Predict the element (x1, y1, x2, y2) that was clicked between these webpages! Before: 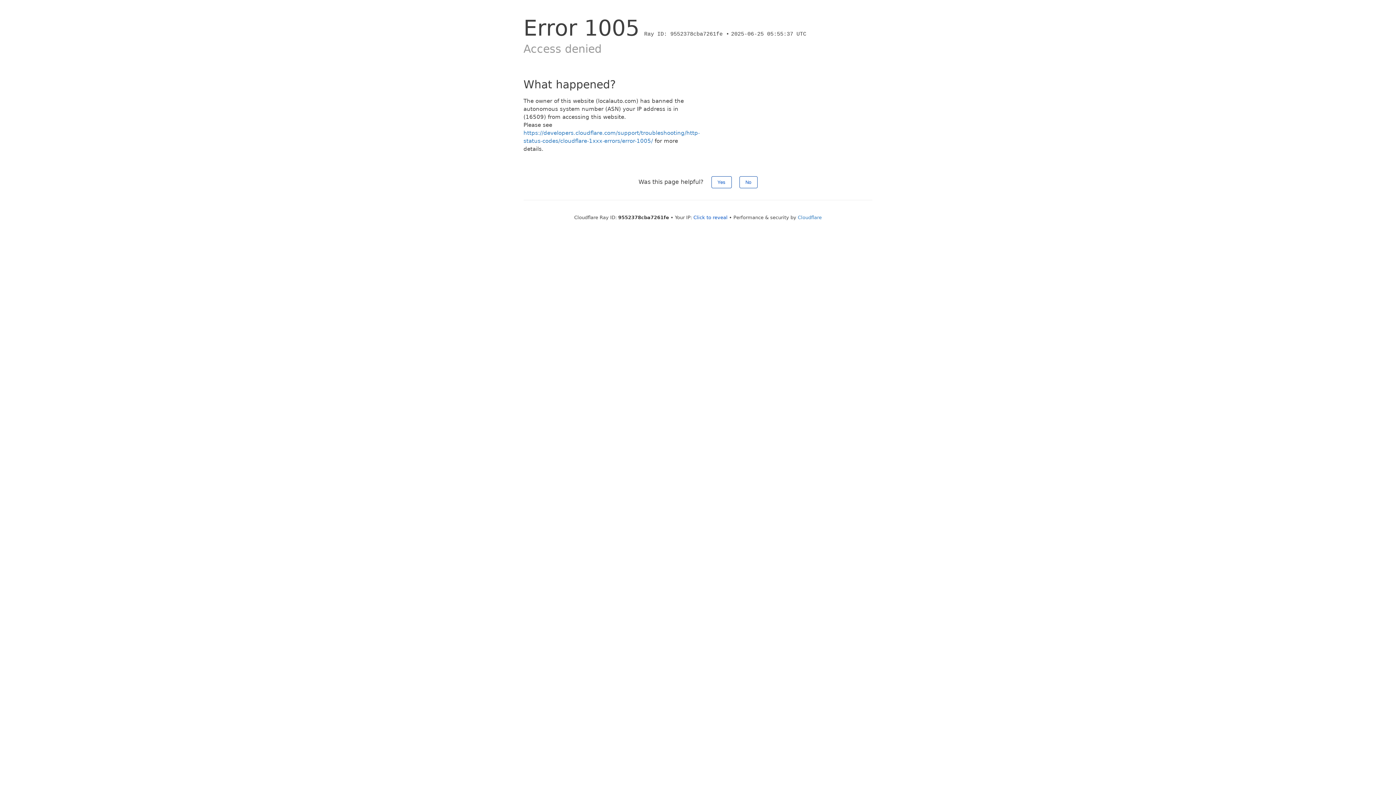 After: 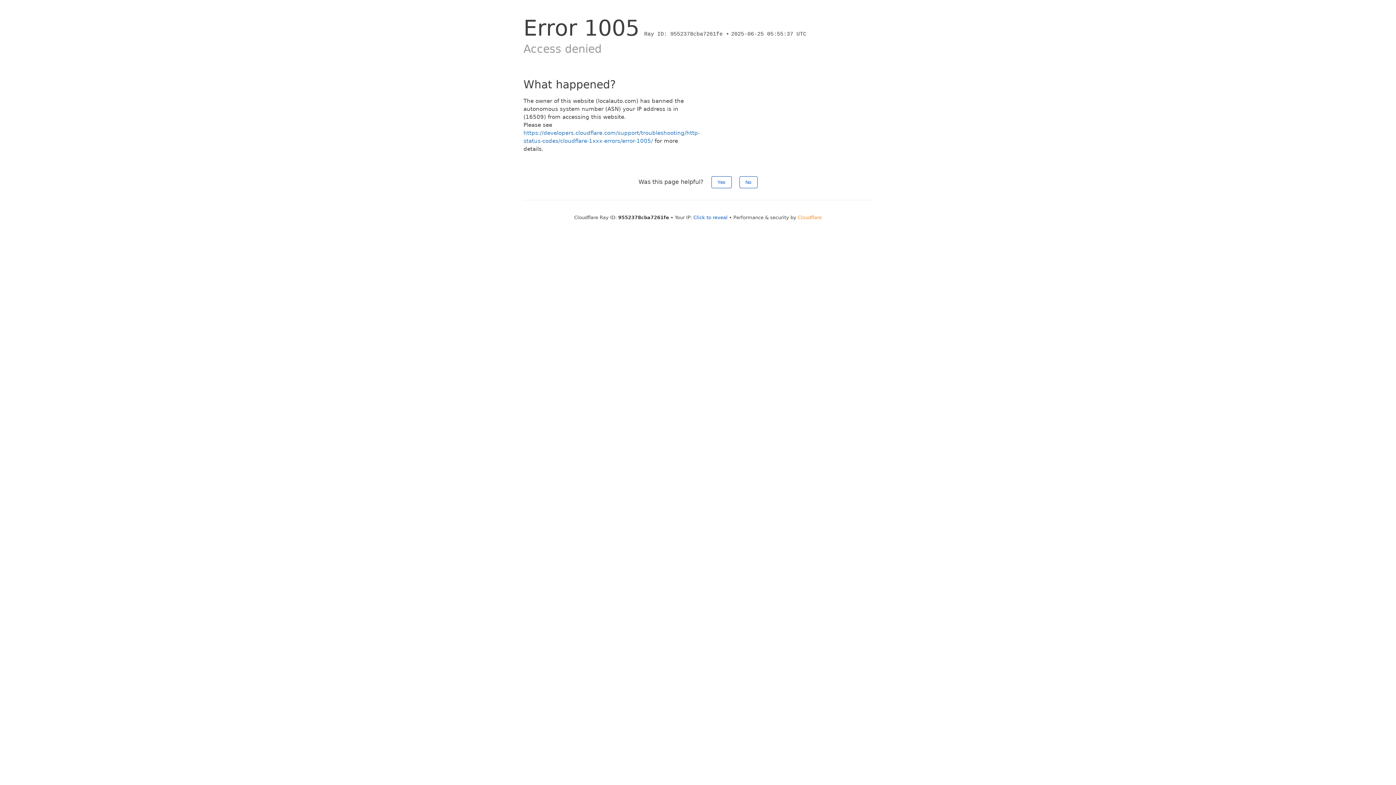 Action: label: Cloudflare bbox: (798, 214, 822, 220)